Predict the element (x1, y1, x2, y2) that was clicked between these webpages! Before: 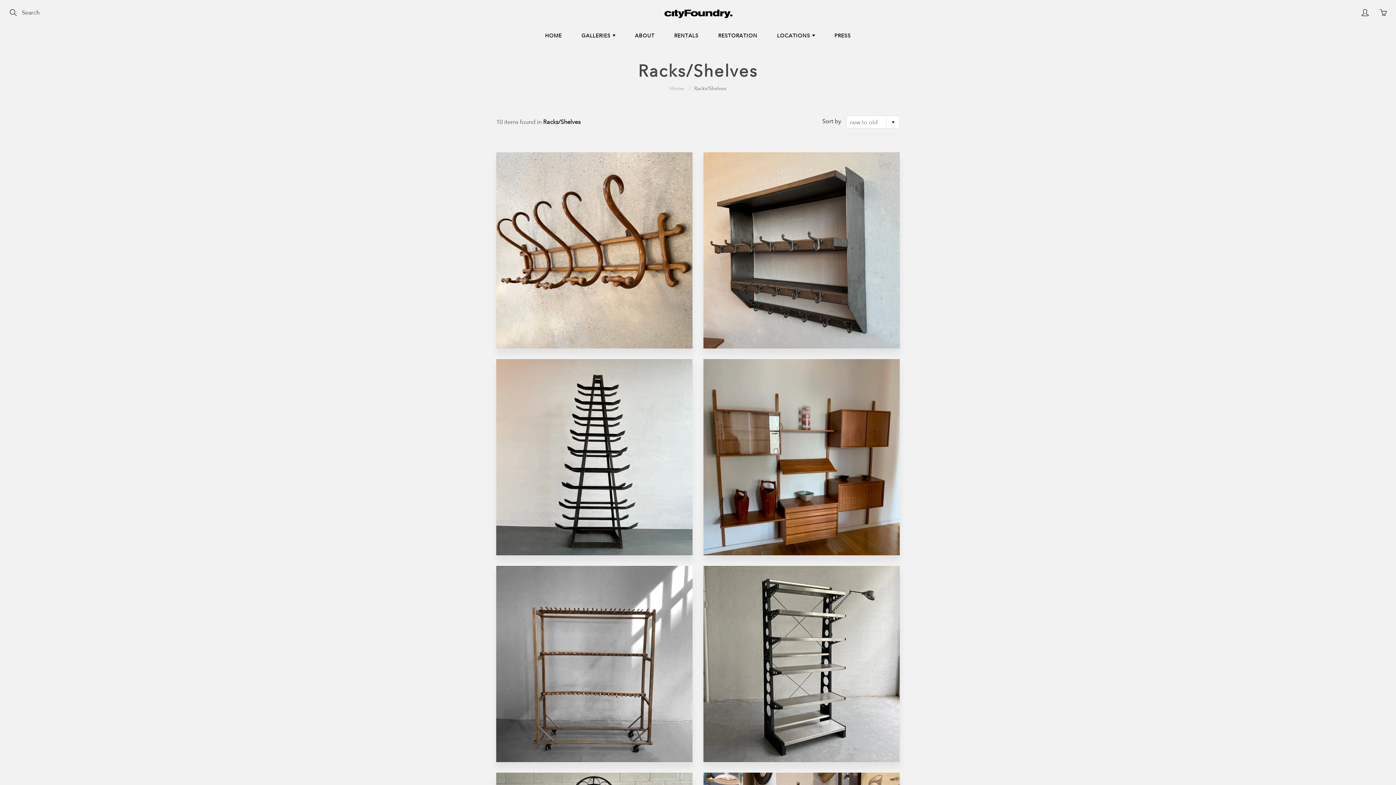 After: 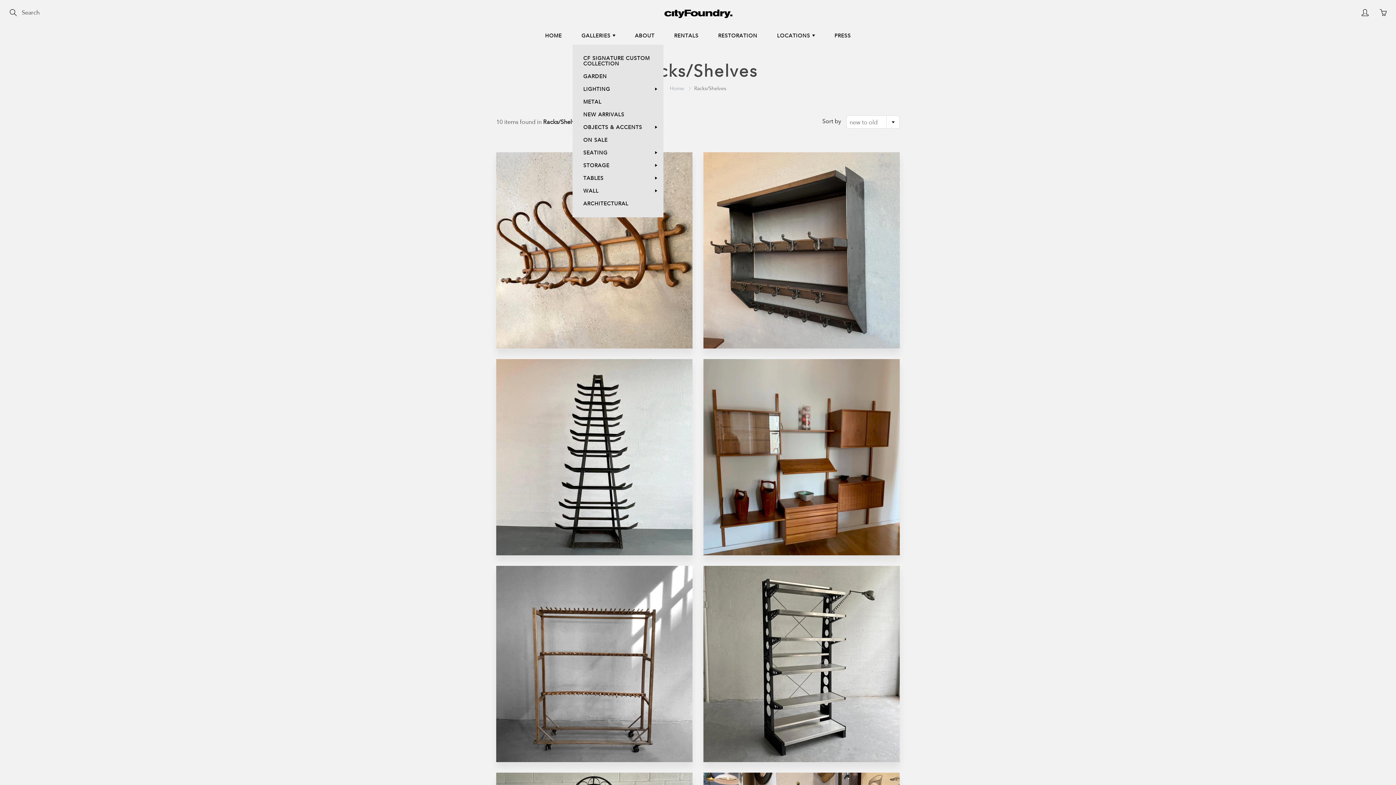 Action: label: GALLERIES  bbox: (572, 26, 624, 44)